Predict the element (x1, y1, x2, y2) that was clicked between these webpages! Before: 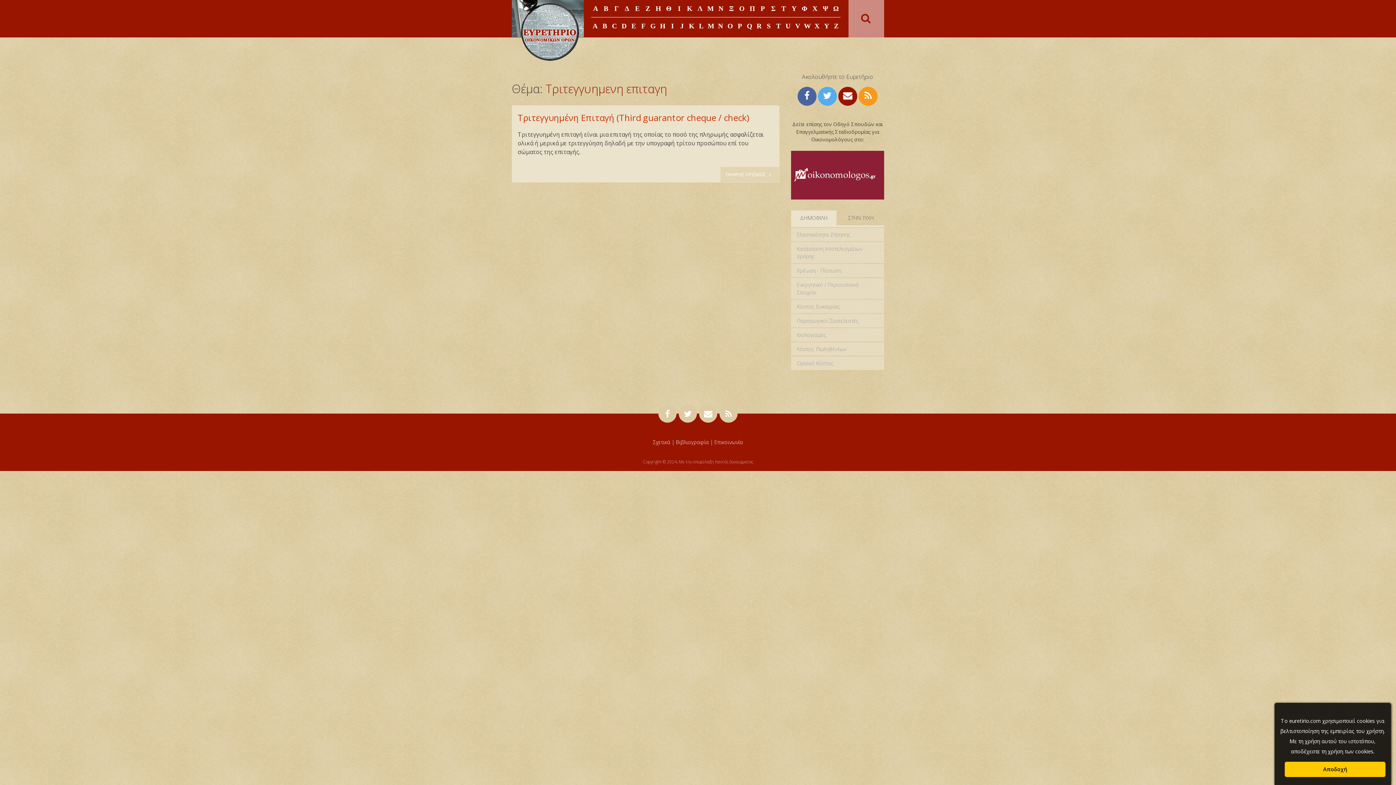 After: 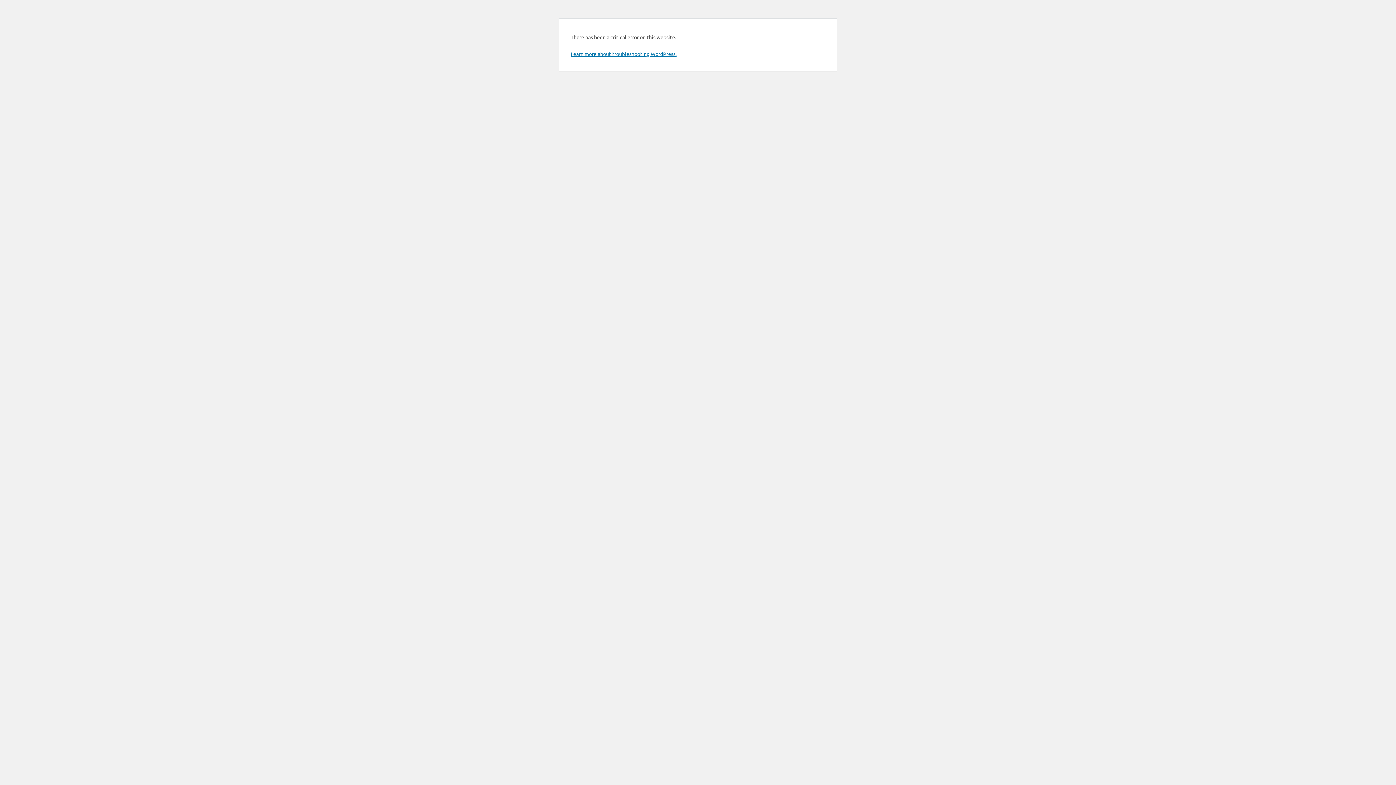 Action: bbox: (821, 3, 830, 13) label: Ψ